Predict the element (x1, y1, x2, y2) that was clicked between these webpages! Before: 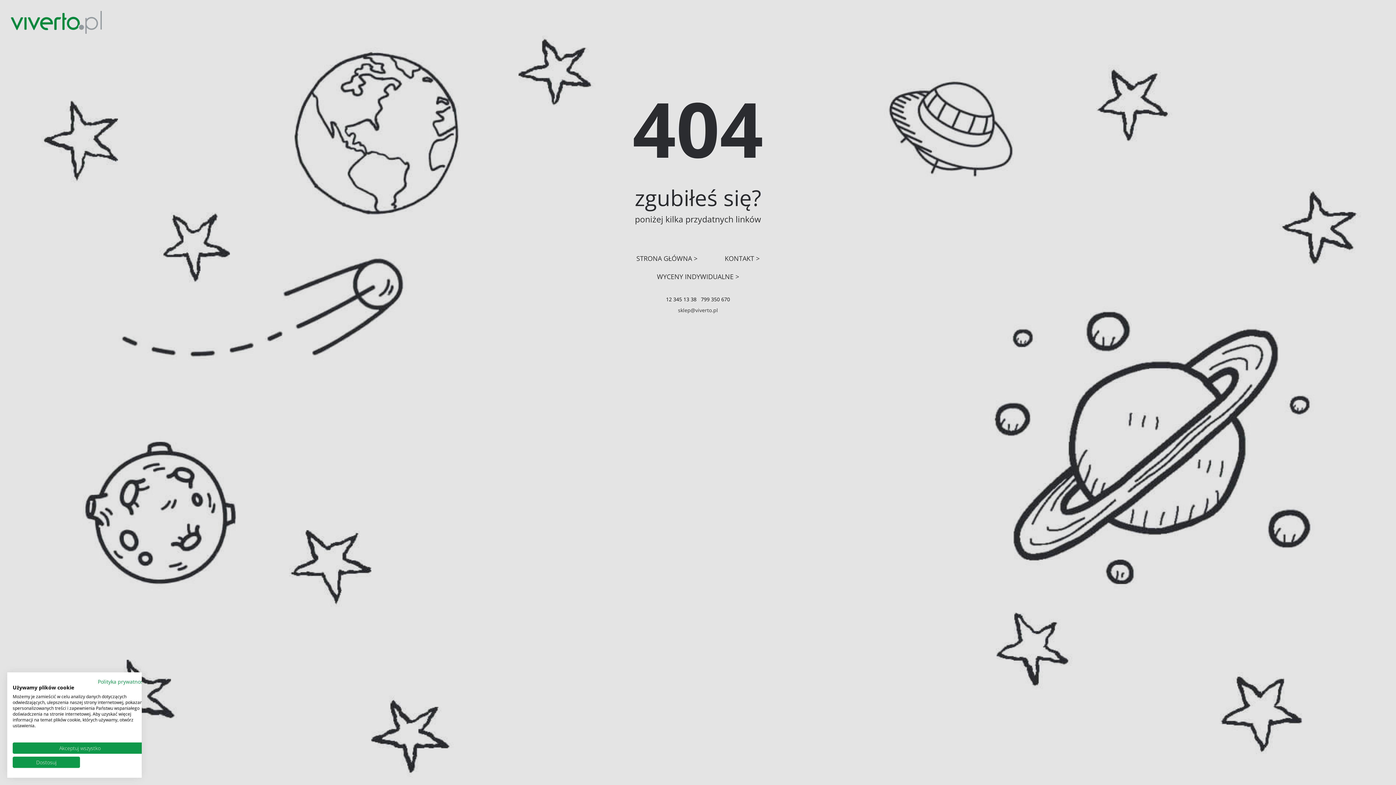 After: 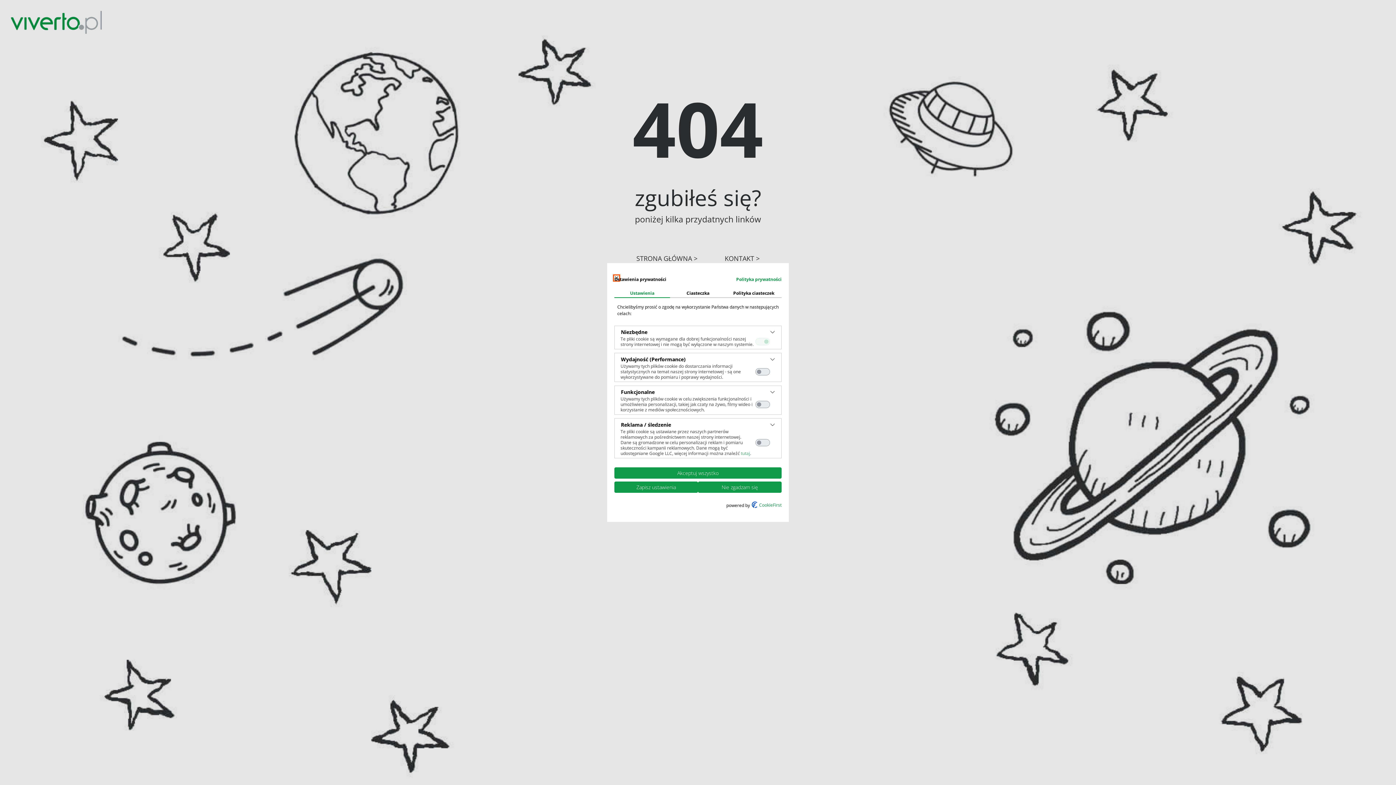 Action: bbox: (12, 756, 80, 768) label: Dostosuj preferencje cookie 